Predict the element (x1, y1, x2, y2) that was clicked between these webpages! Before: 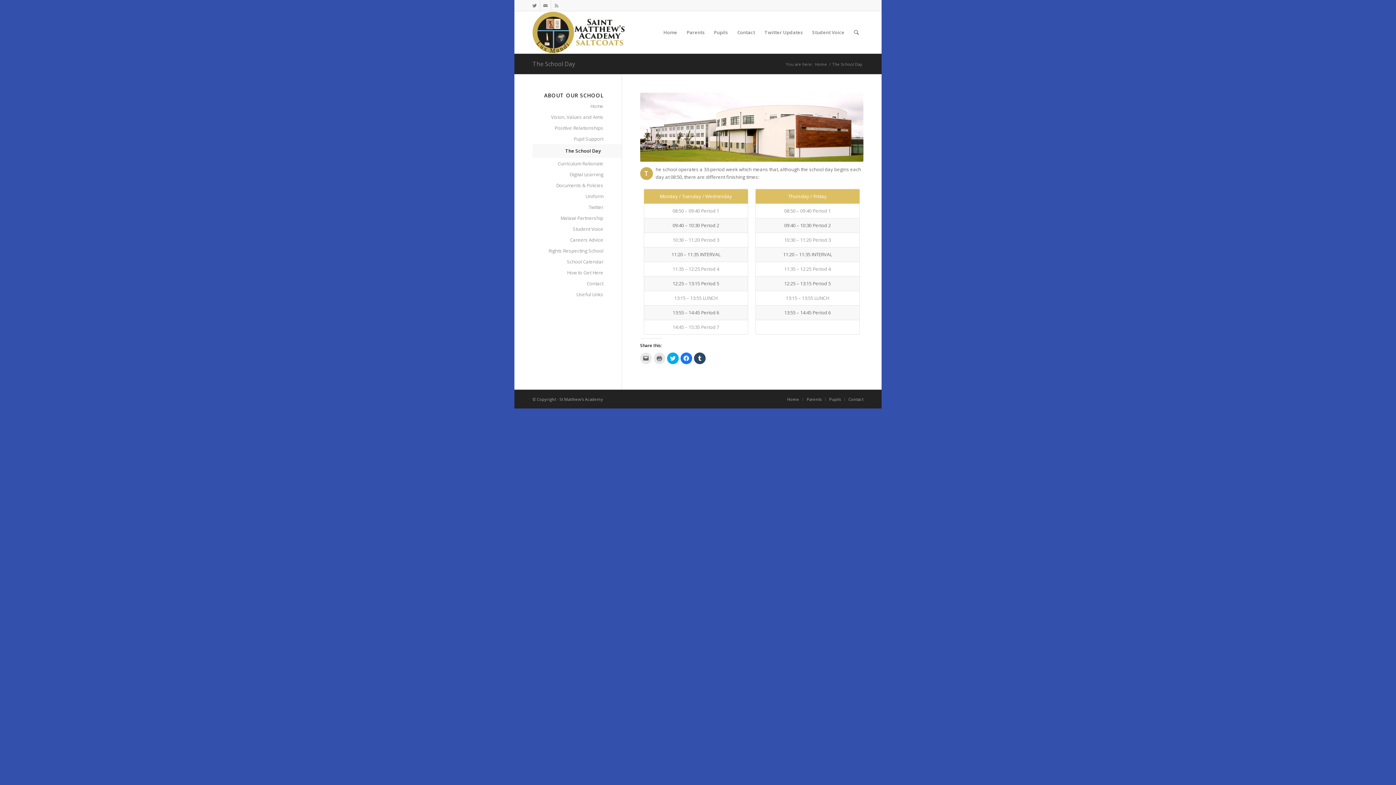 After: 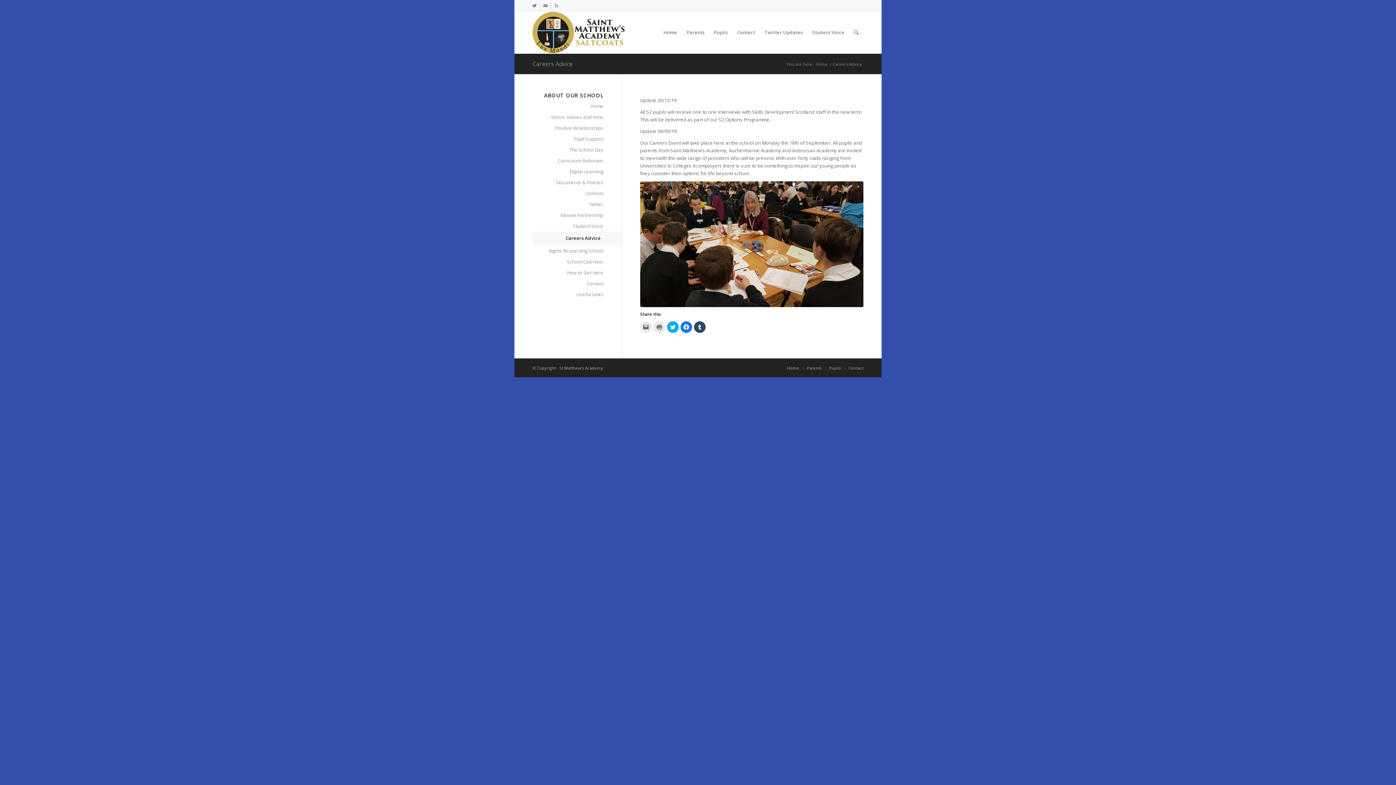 Action: label: Careers Advice bbox: (532, 234, 603, 245)